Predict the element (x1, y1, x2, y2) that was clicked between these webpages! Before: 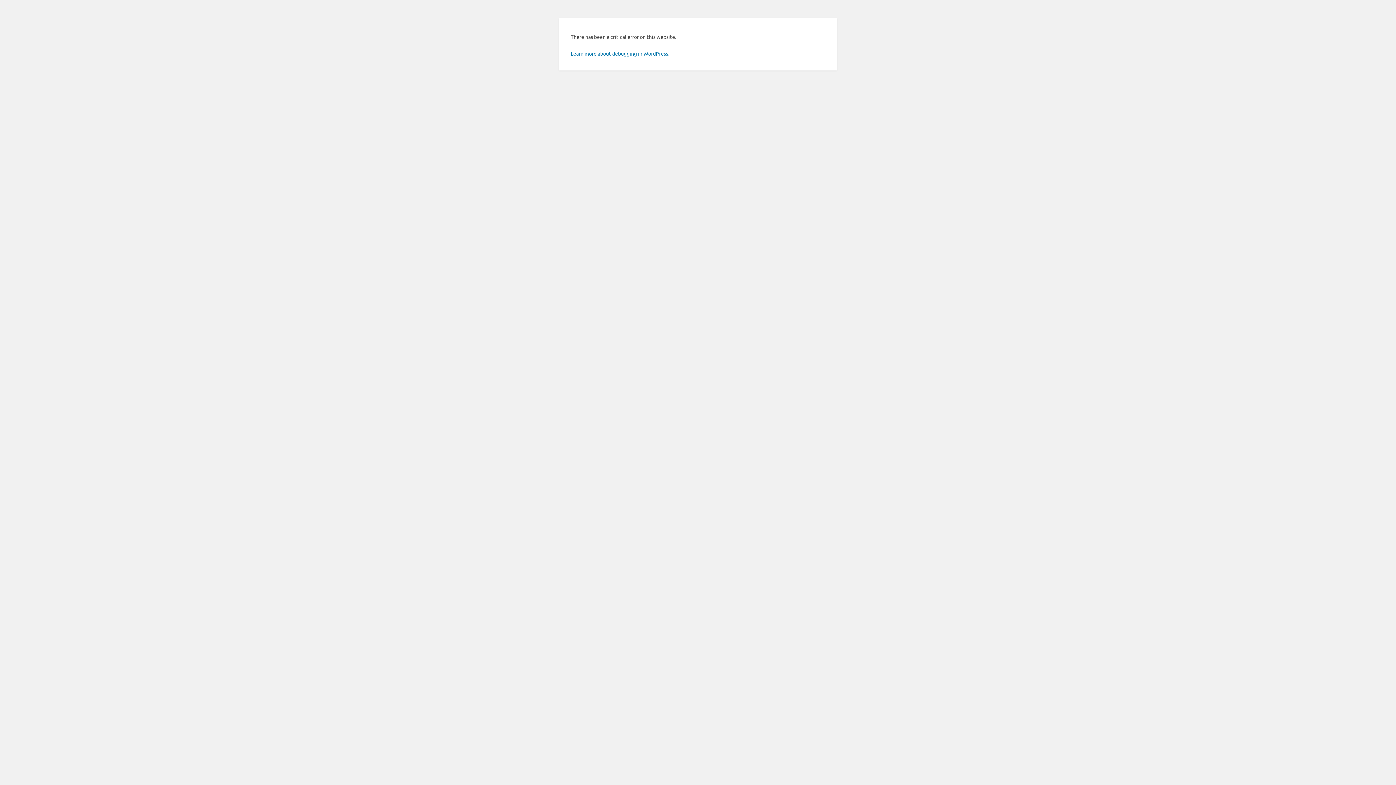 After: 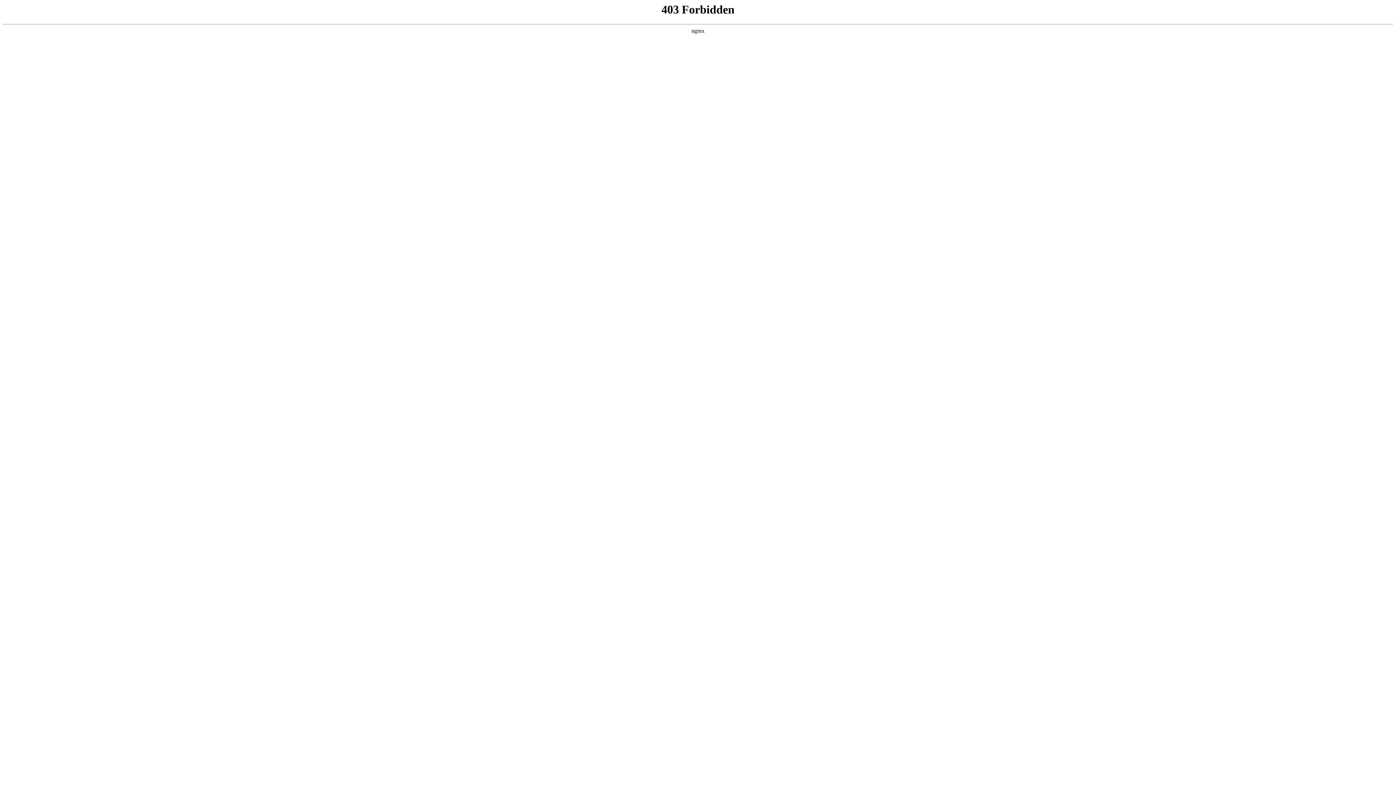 Action: label: Learn more about debugging in WordPress. bbox: (570, 50, 669, 56)